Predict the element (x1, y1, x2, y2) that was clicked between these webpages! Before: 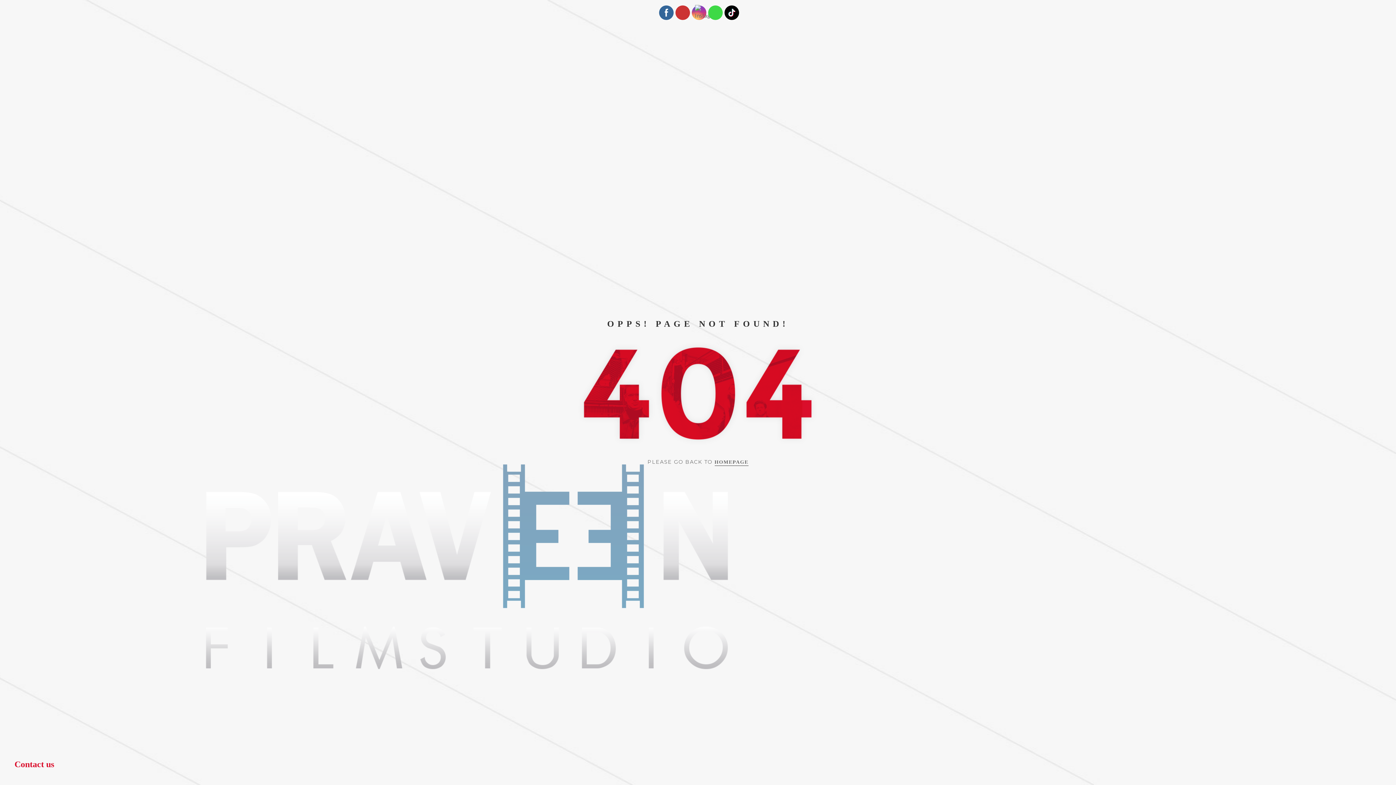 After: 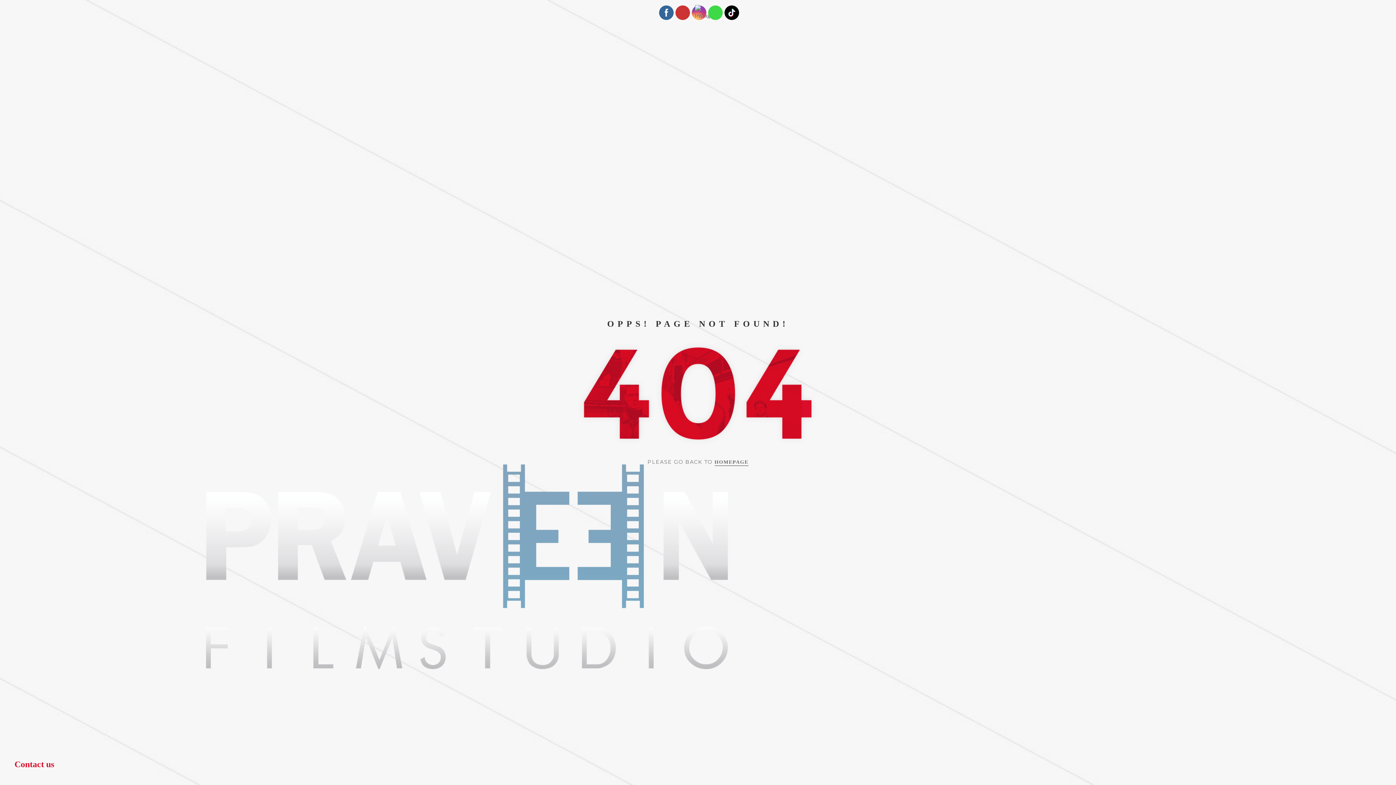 Action: bbox: (659, 5, 673, 20)